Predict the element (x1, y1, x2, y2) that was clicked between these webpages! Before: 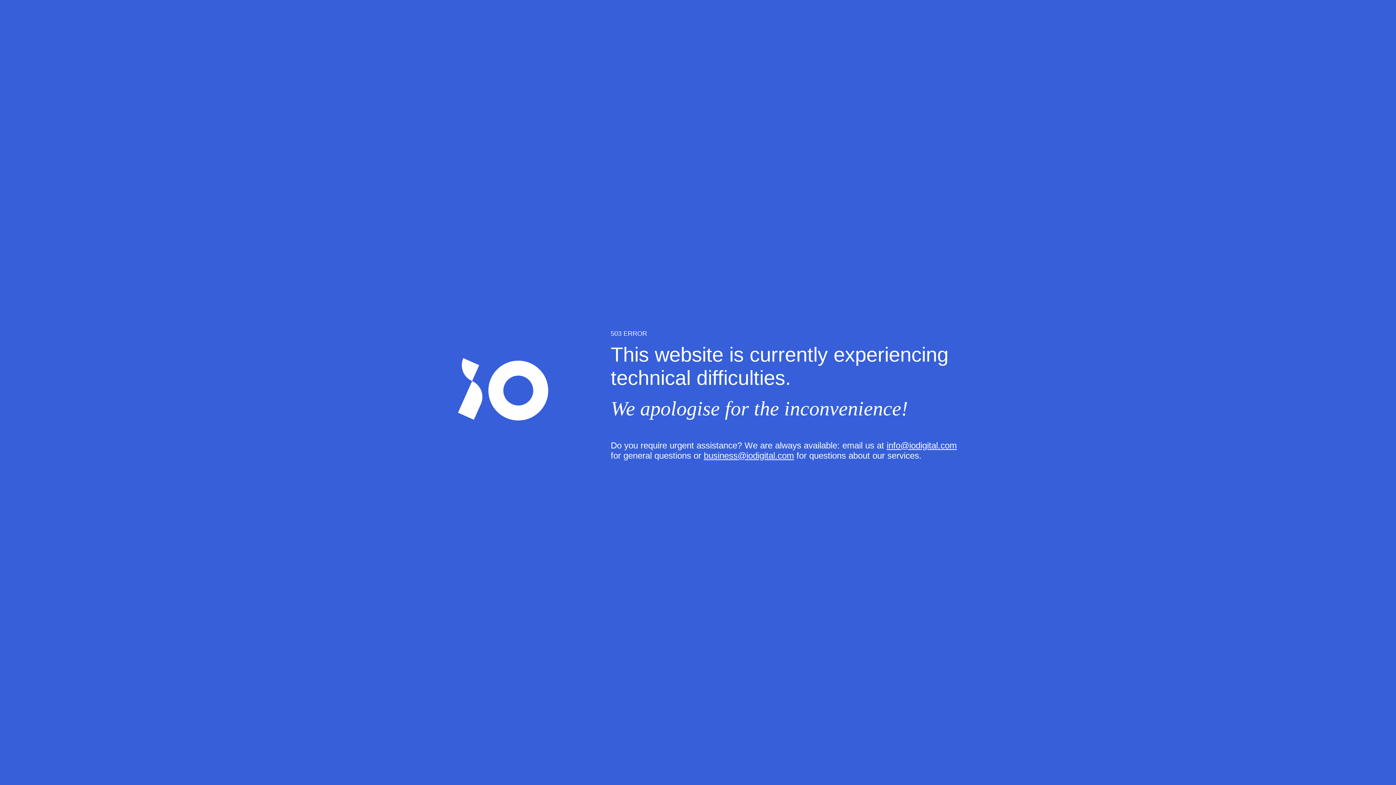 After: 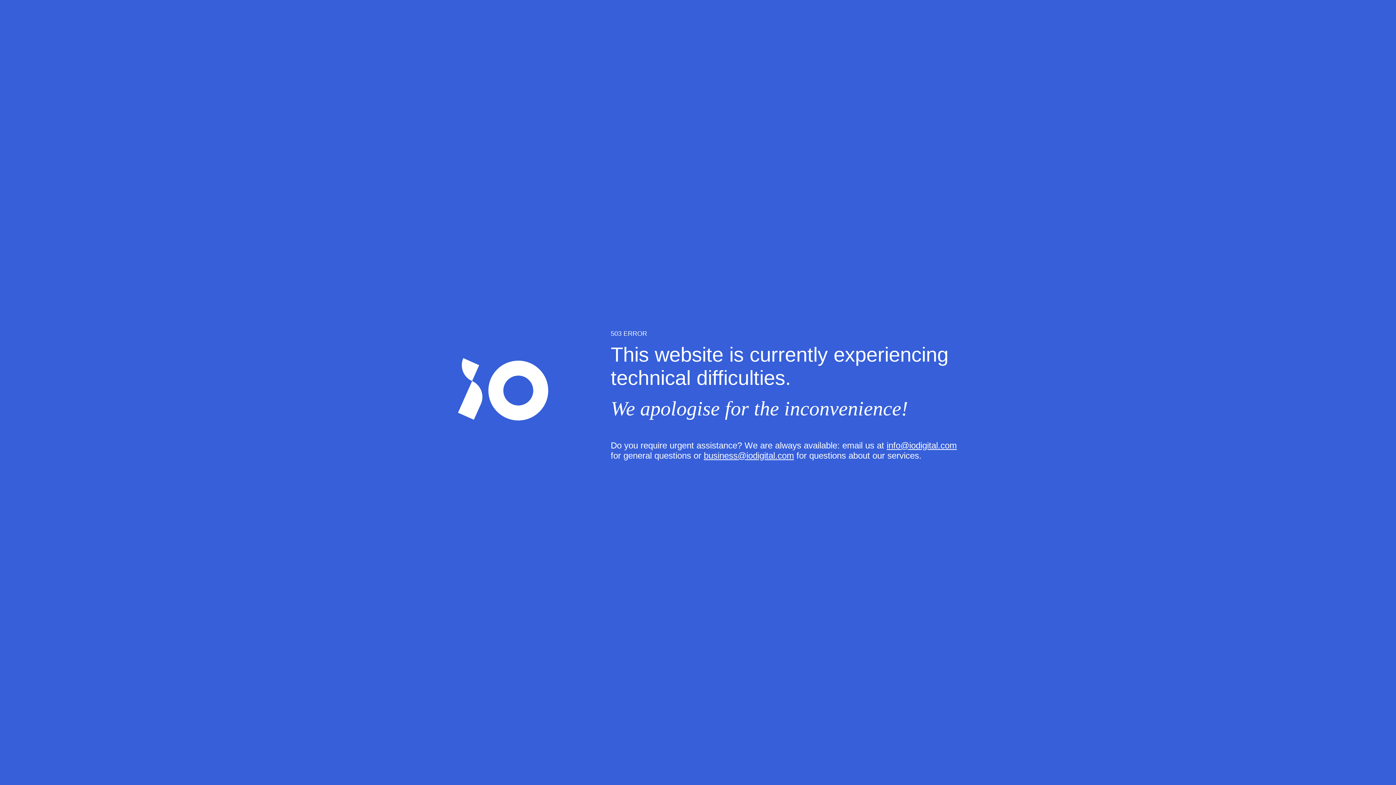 Action: label: info@iodigital.com bbox: (886, 440, 957, 450)